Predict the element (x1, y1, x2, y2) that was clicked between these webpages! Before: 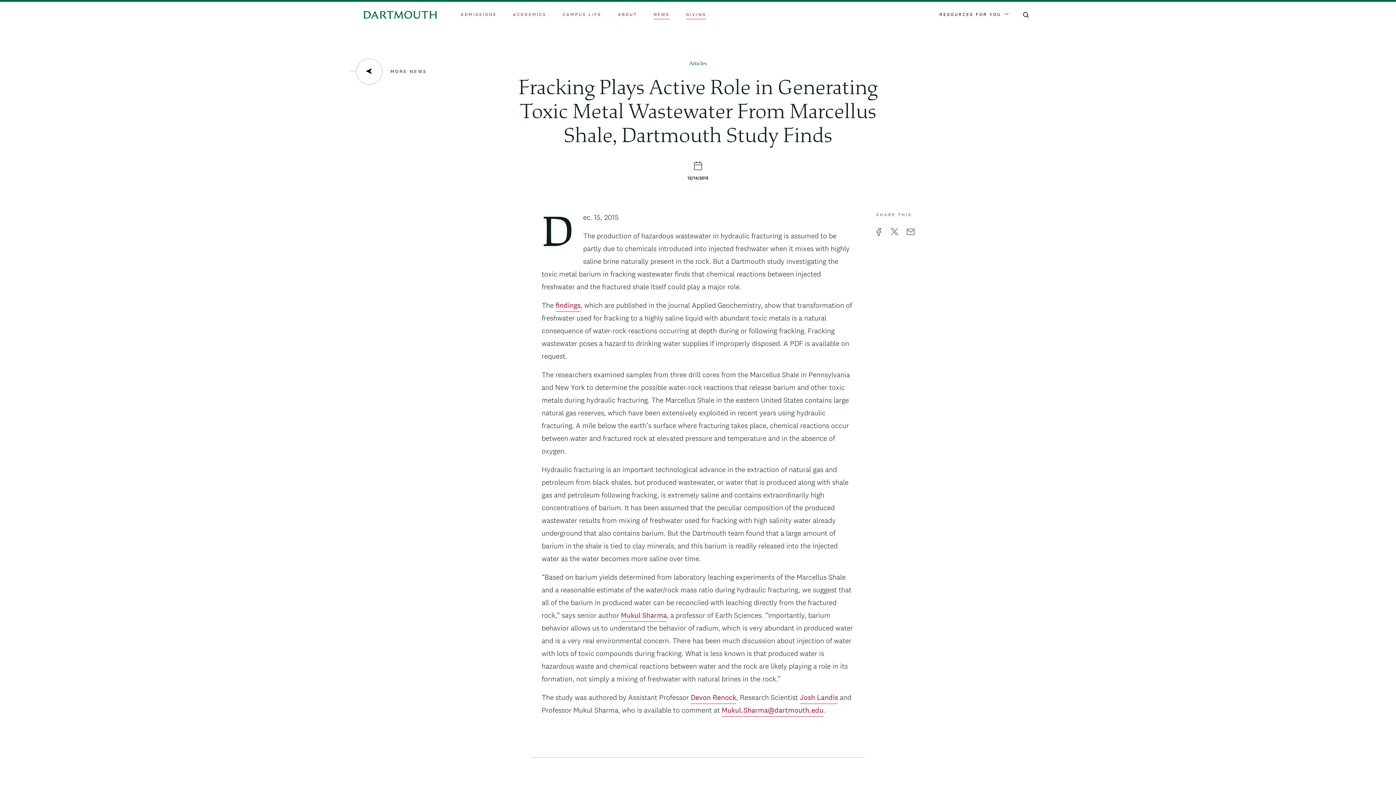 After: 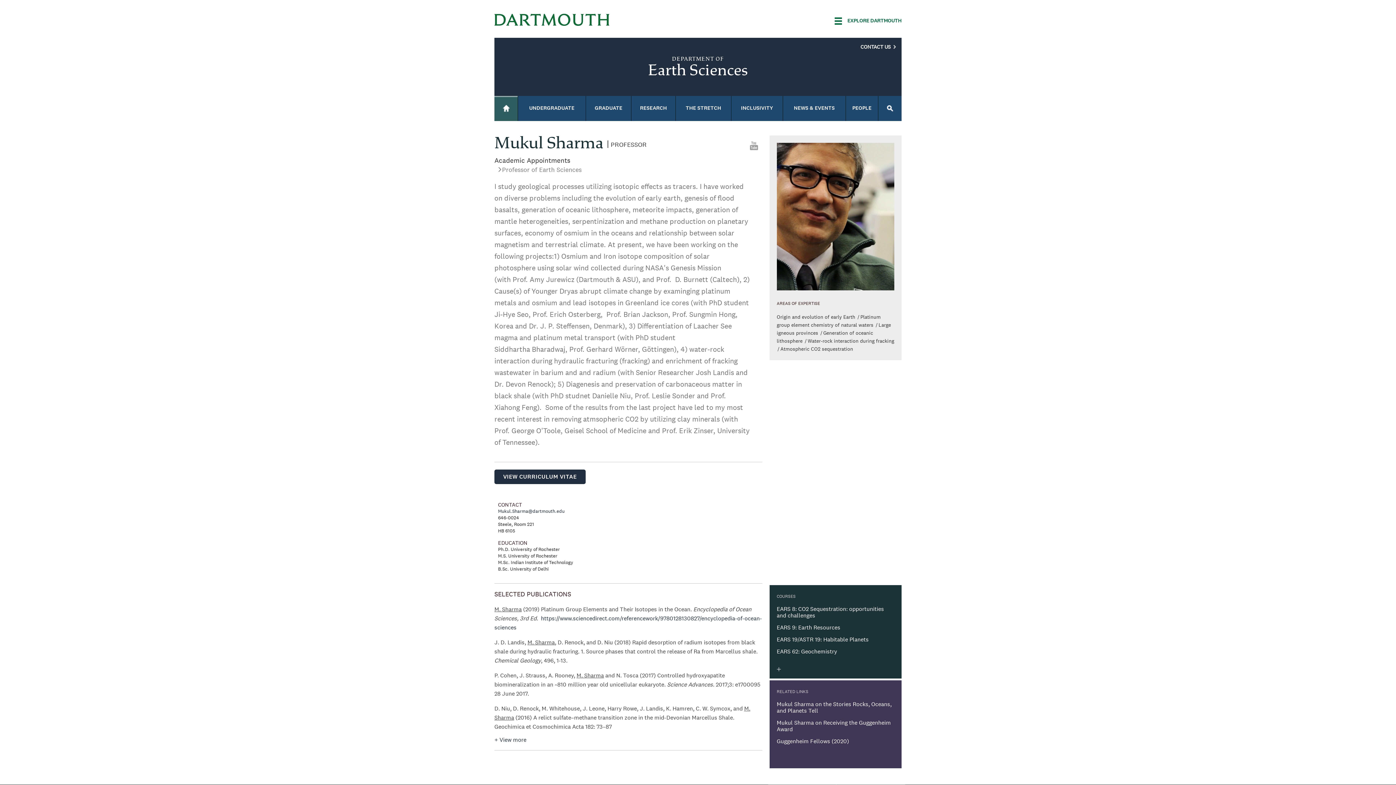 Action: bbox: (621, 610, 666, 622) label: Mukul Sharma